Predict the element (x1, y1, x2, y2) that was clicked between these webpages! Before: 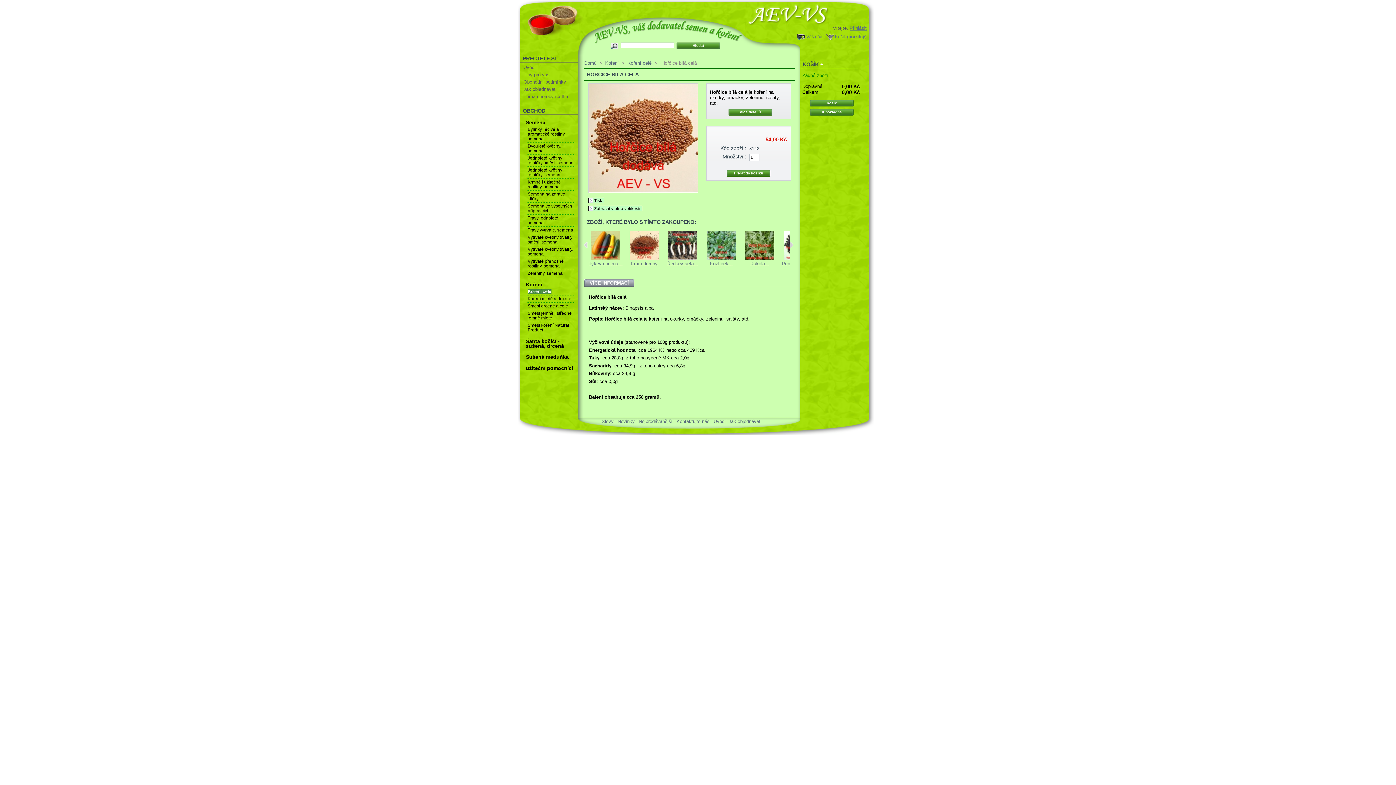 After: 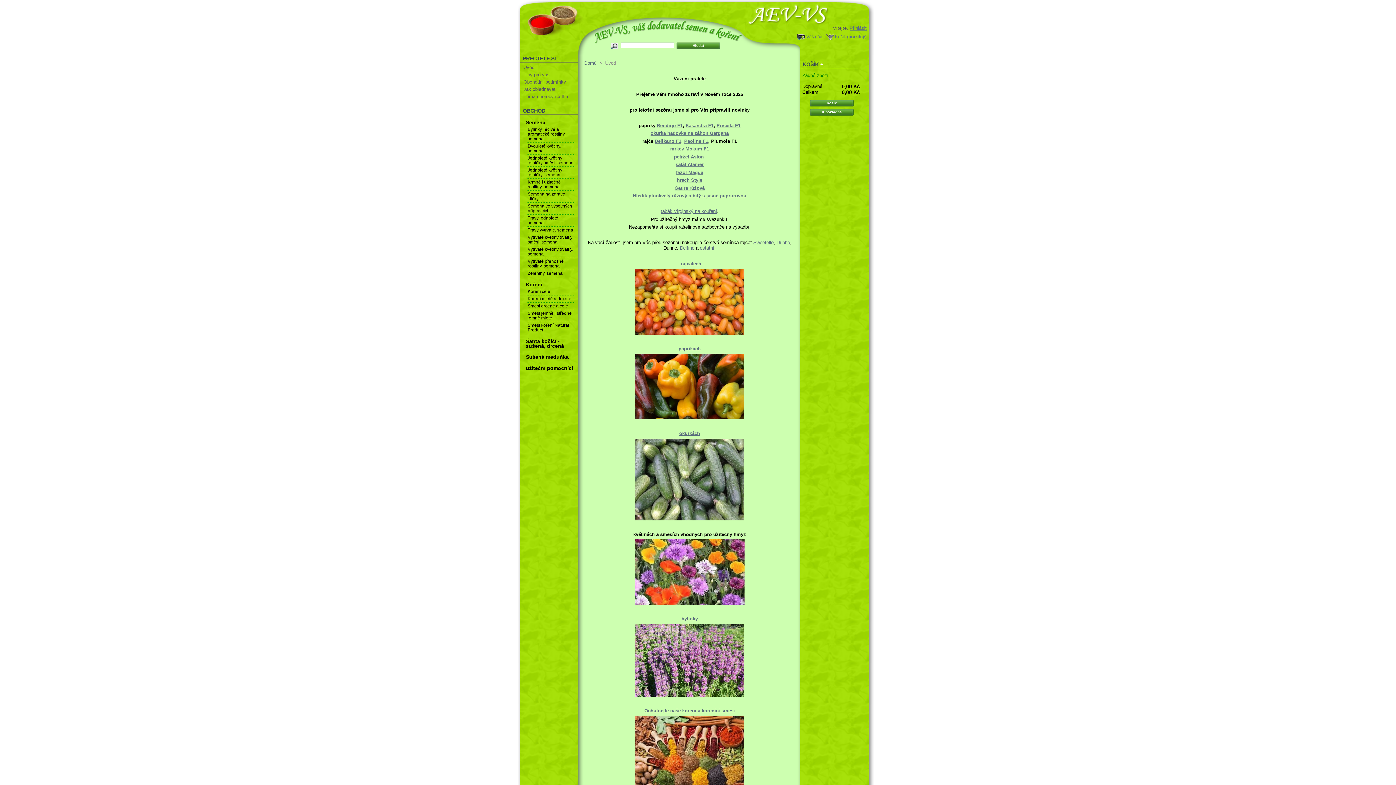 Action: bbox: (523, 64, 534, 70) label: Úvod